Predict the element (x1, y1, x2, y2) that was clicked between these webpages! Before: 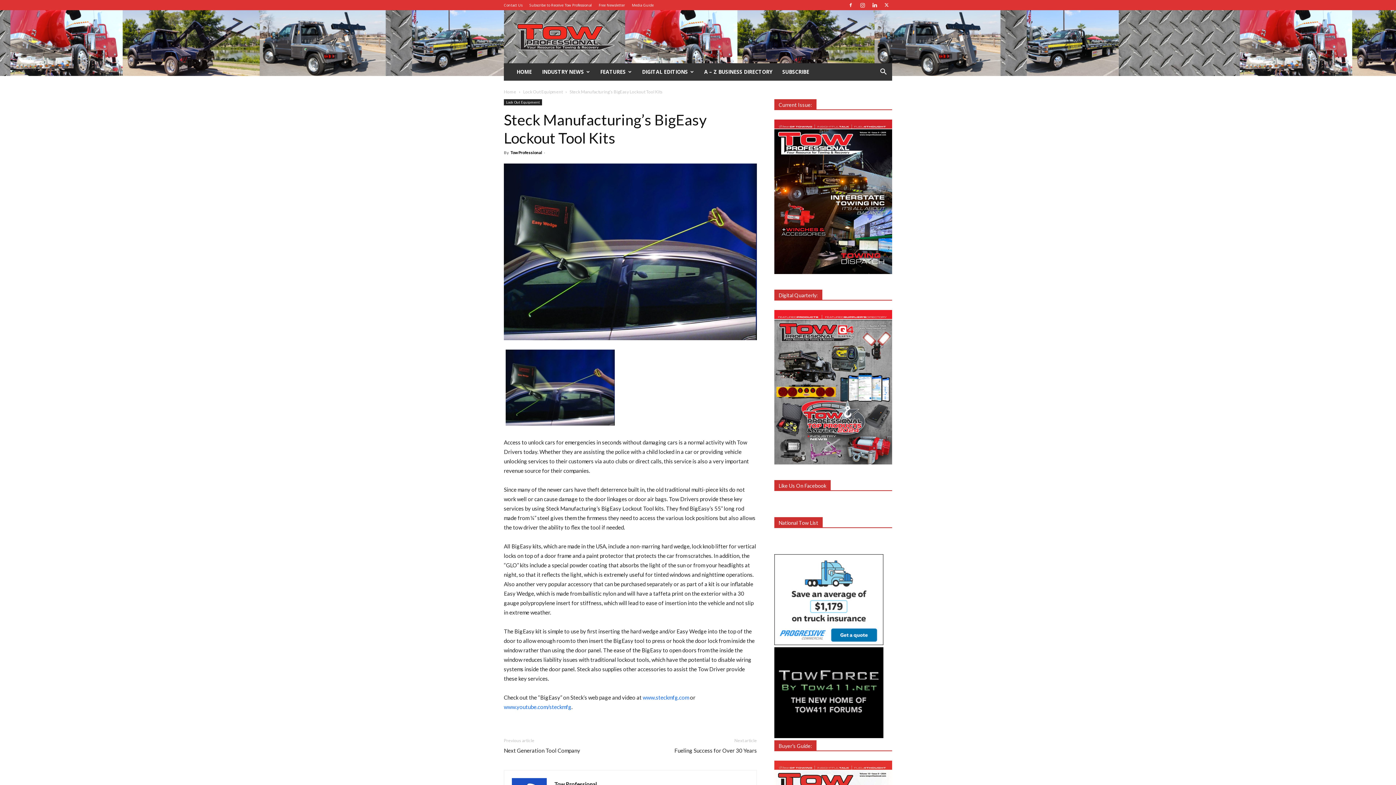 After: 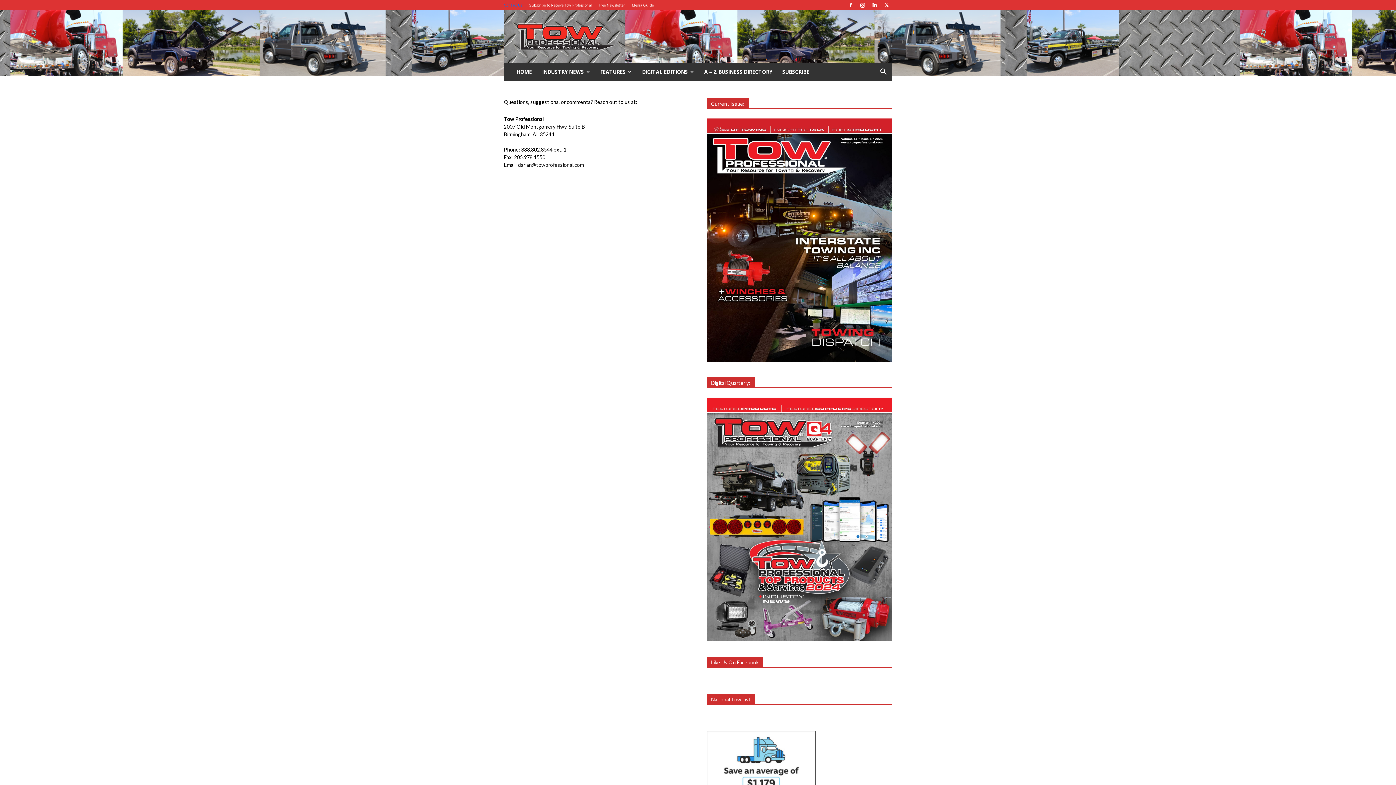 Action: bbox: (504, 2, 522, 7) label: Contact Us